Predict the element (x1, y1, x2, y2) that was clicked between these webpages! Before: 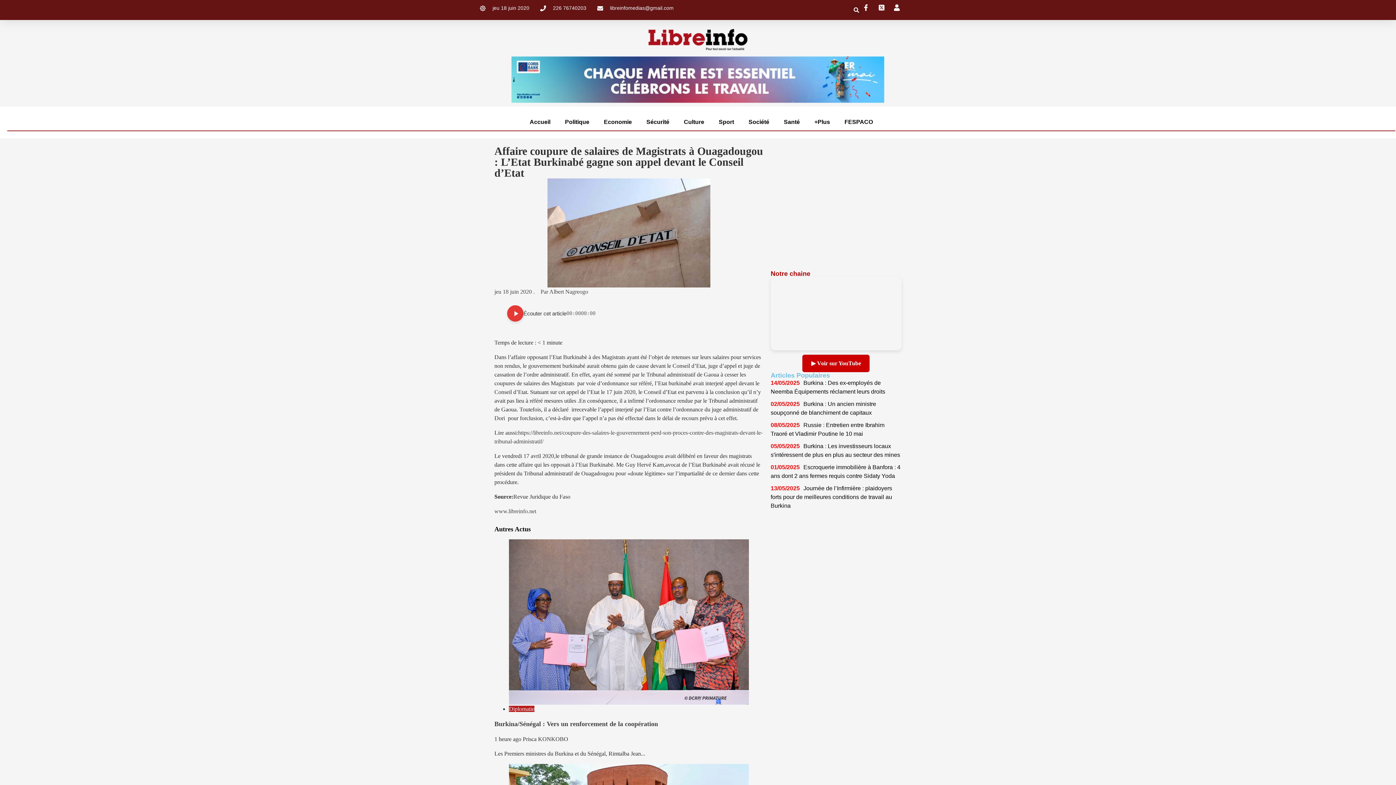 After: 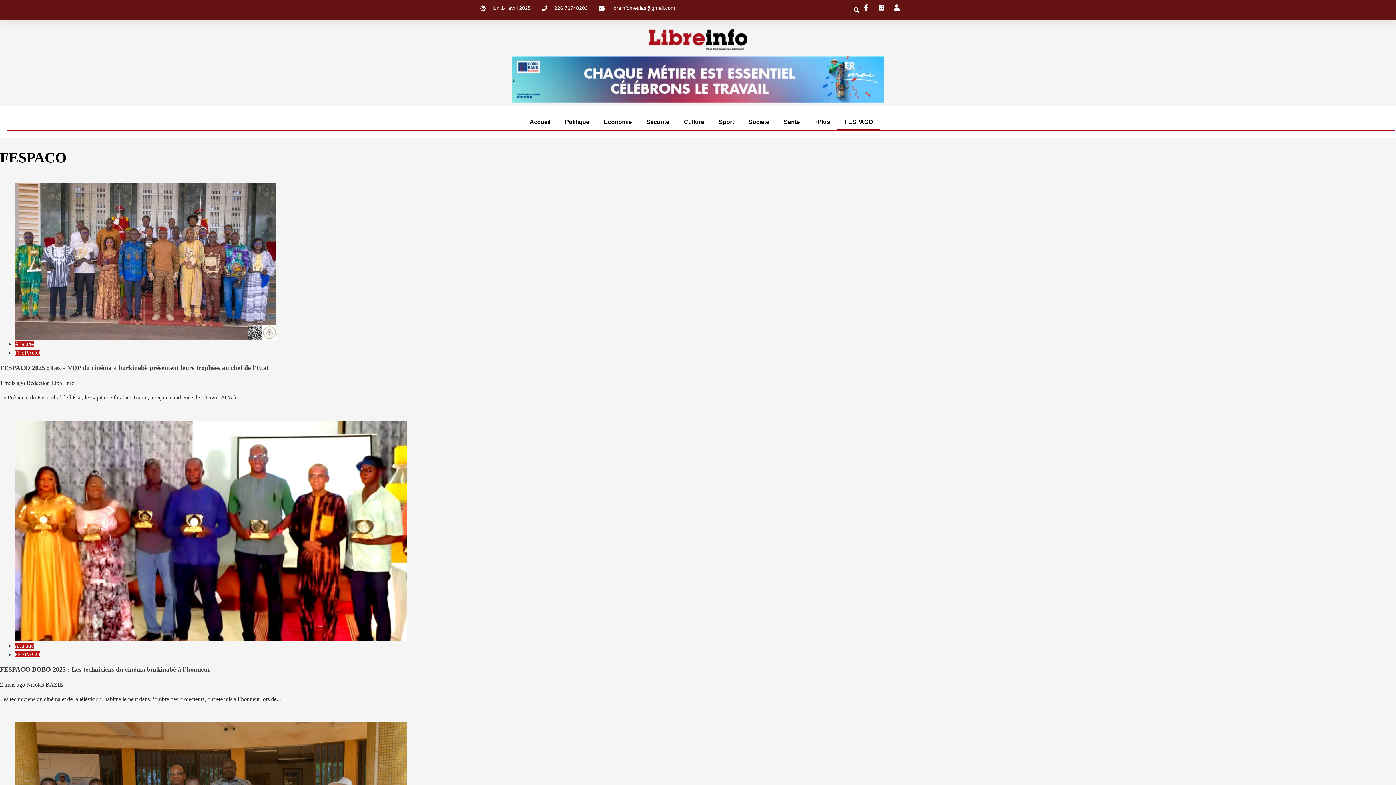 Action: label: FESPACO bbox: (837, 113, 880, 130)